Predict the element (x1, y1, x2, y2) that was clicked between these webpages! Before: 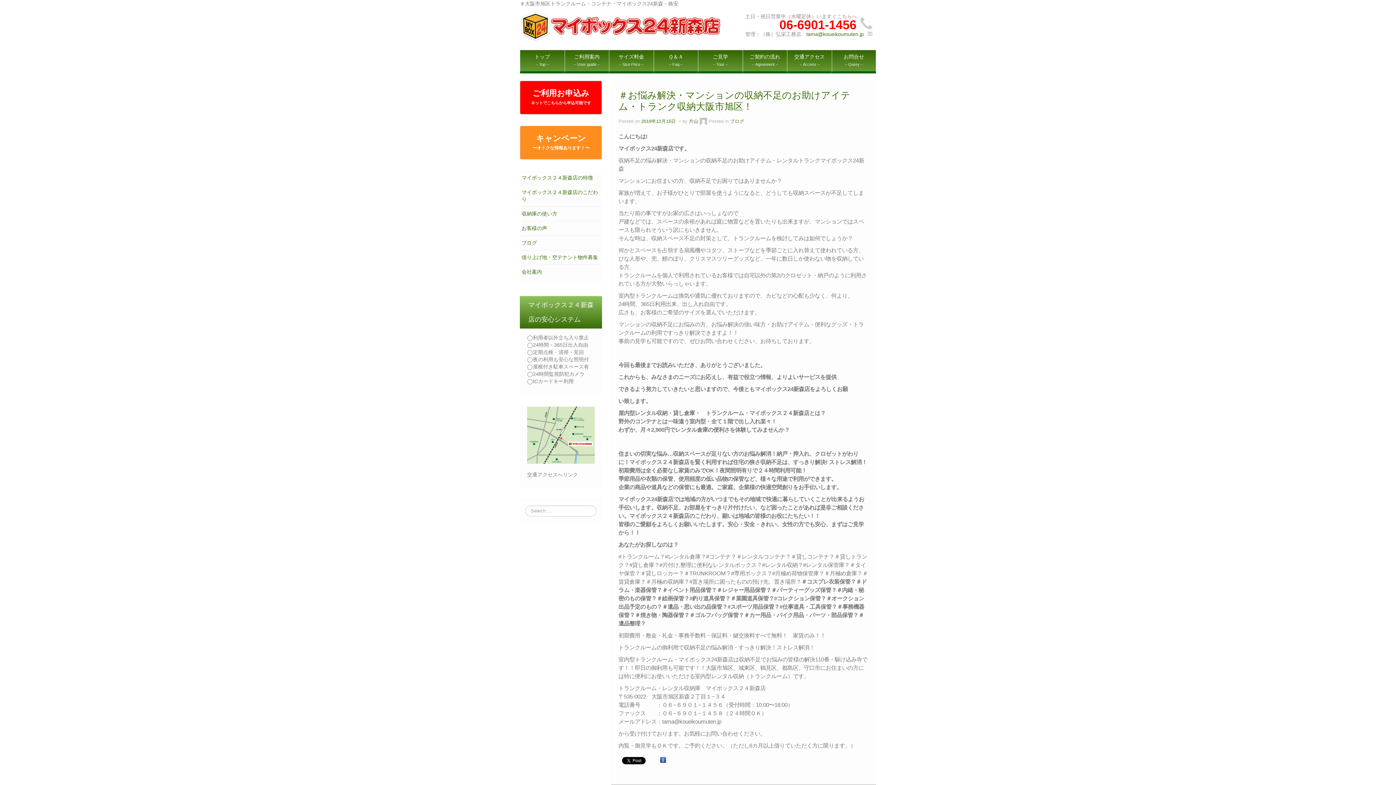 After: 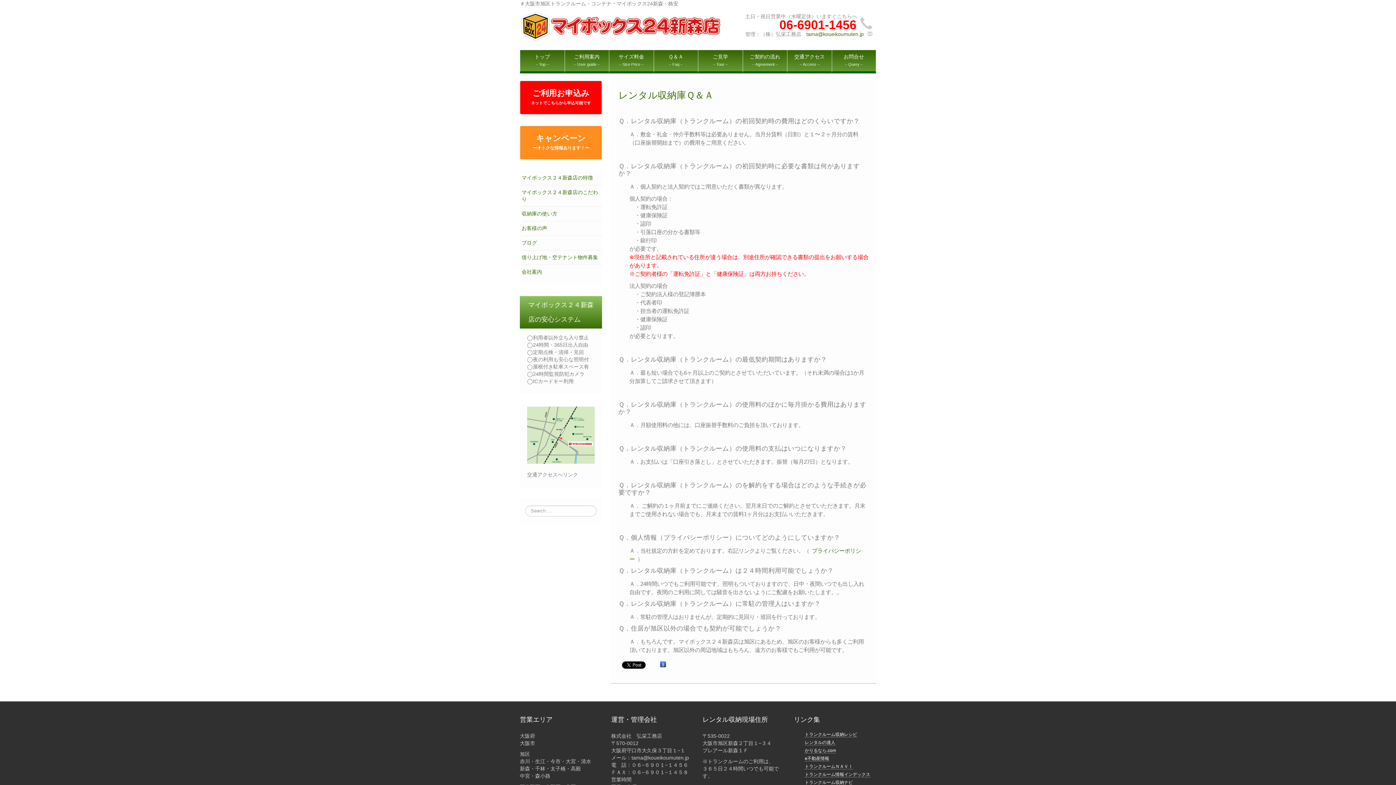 Action: bbox: (653, 49, 698, 73) label: Ｑ＆Ａ
– Faq –